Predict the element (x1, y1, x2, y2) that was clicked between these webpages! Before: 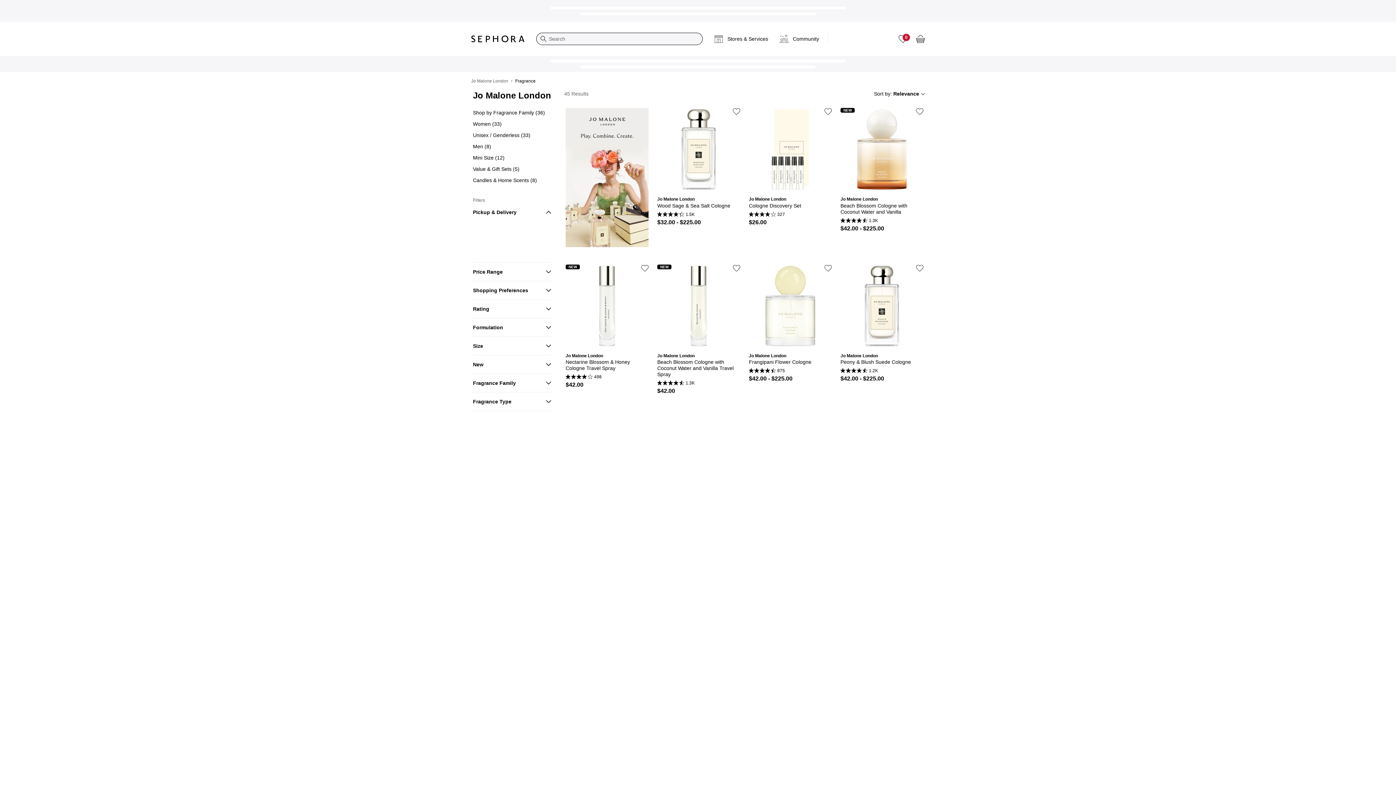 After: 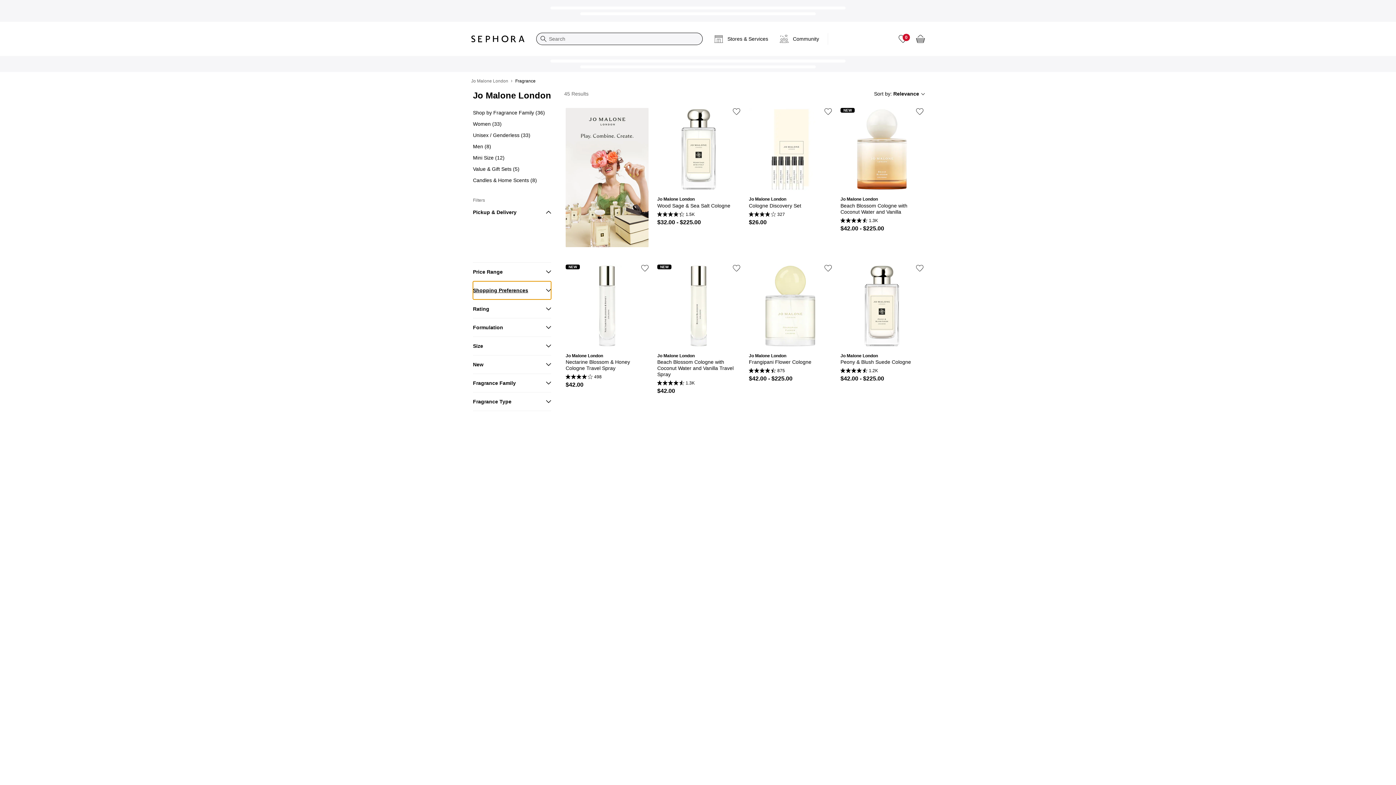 Action: bbox: (473, 281, 551, 299) label: Shopping Preferences